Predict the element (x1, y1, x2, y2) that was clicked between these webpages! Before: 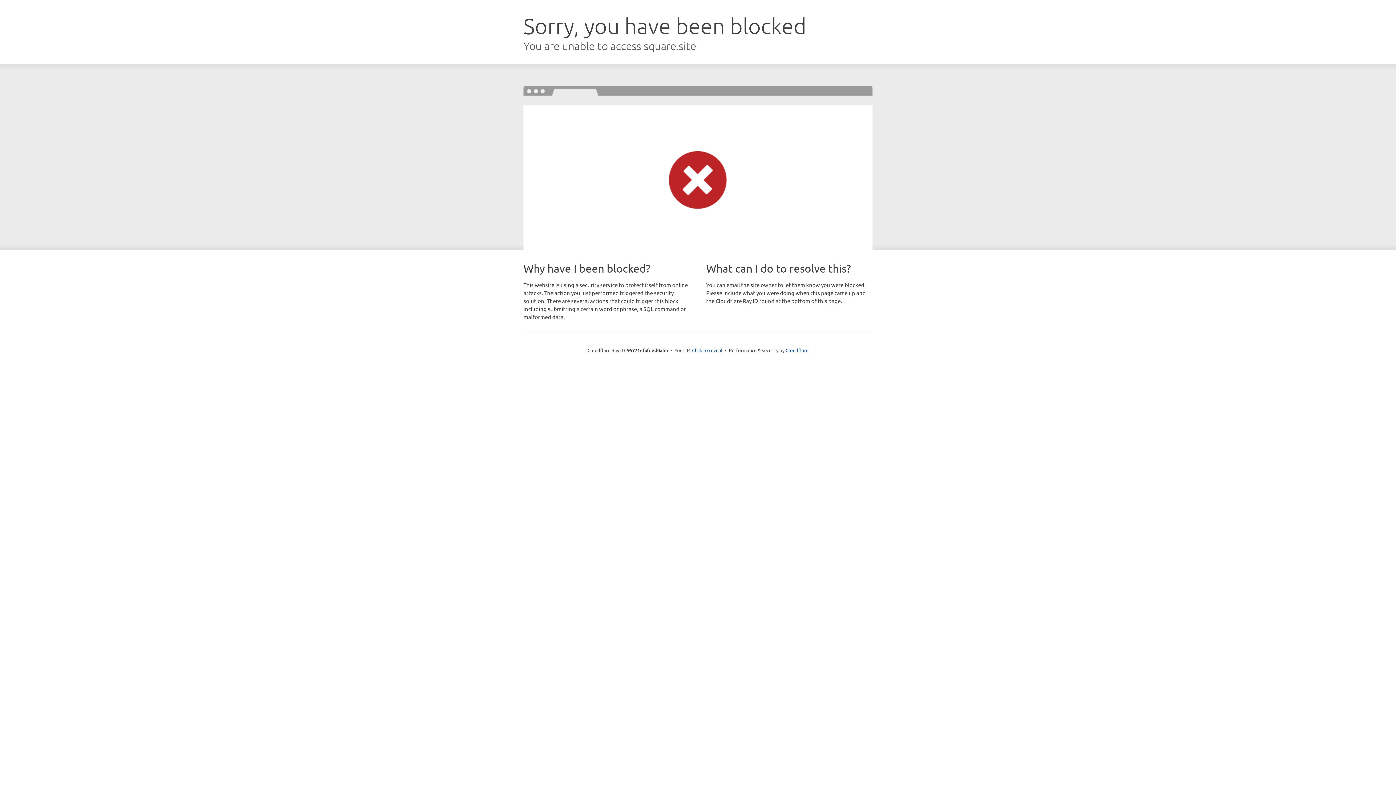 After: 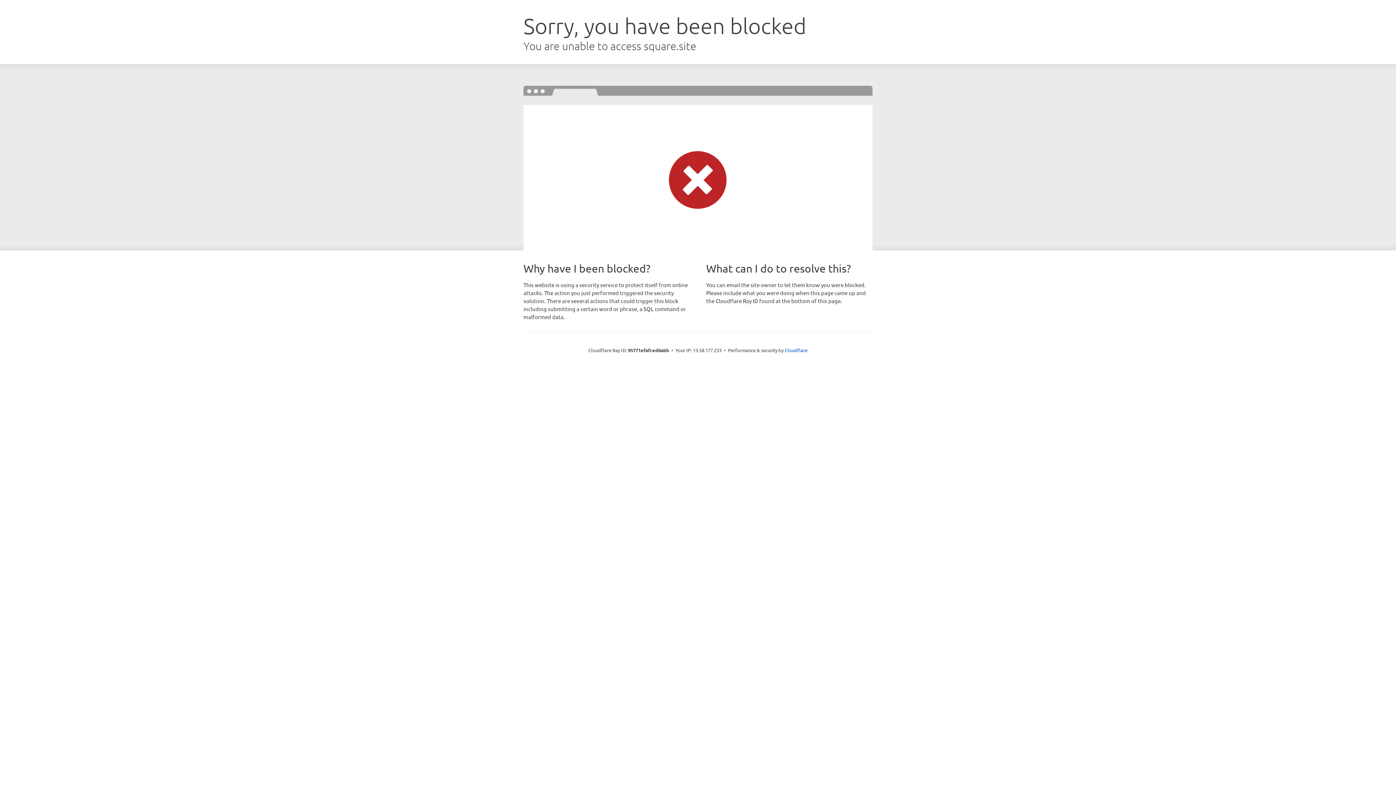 Action: bbox: (692, 346, 722, 353) label: Click to reveal